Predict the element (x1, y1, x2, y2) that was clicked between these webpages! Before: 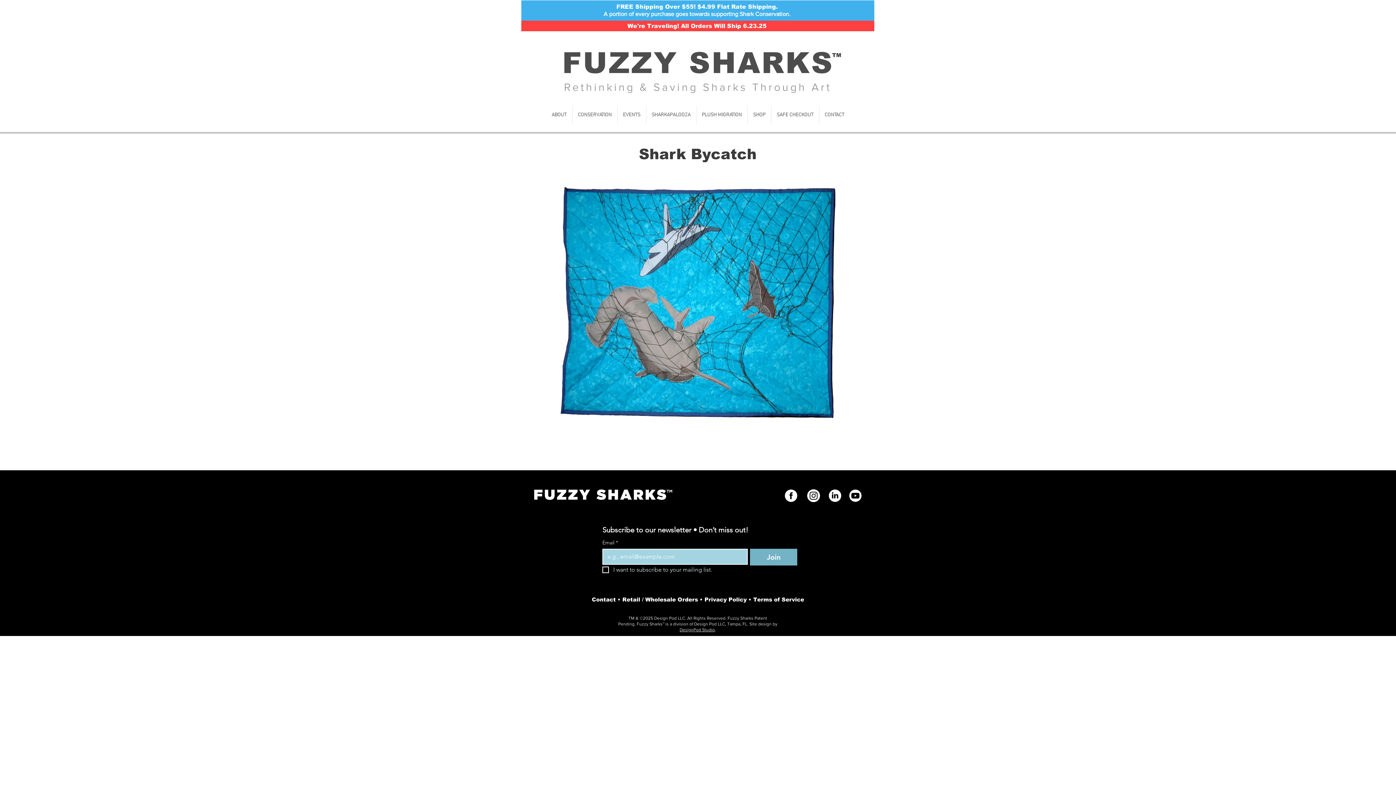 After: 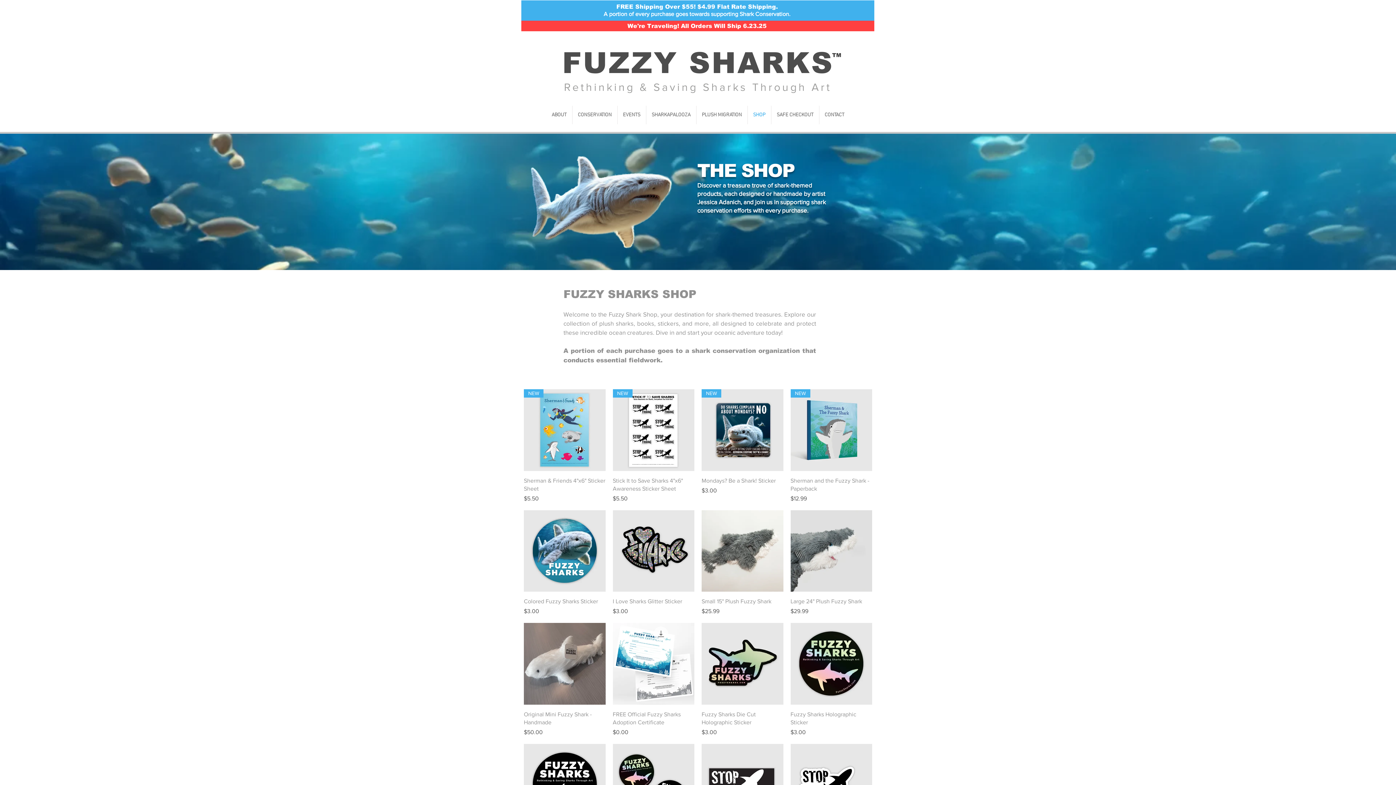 Action: label: SHOP bbox: (747, 105, 771, 124)